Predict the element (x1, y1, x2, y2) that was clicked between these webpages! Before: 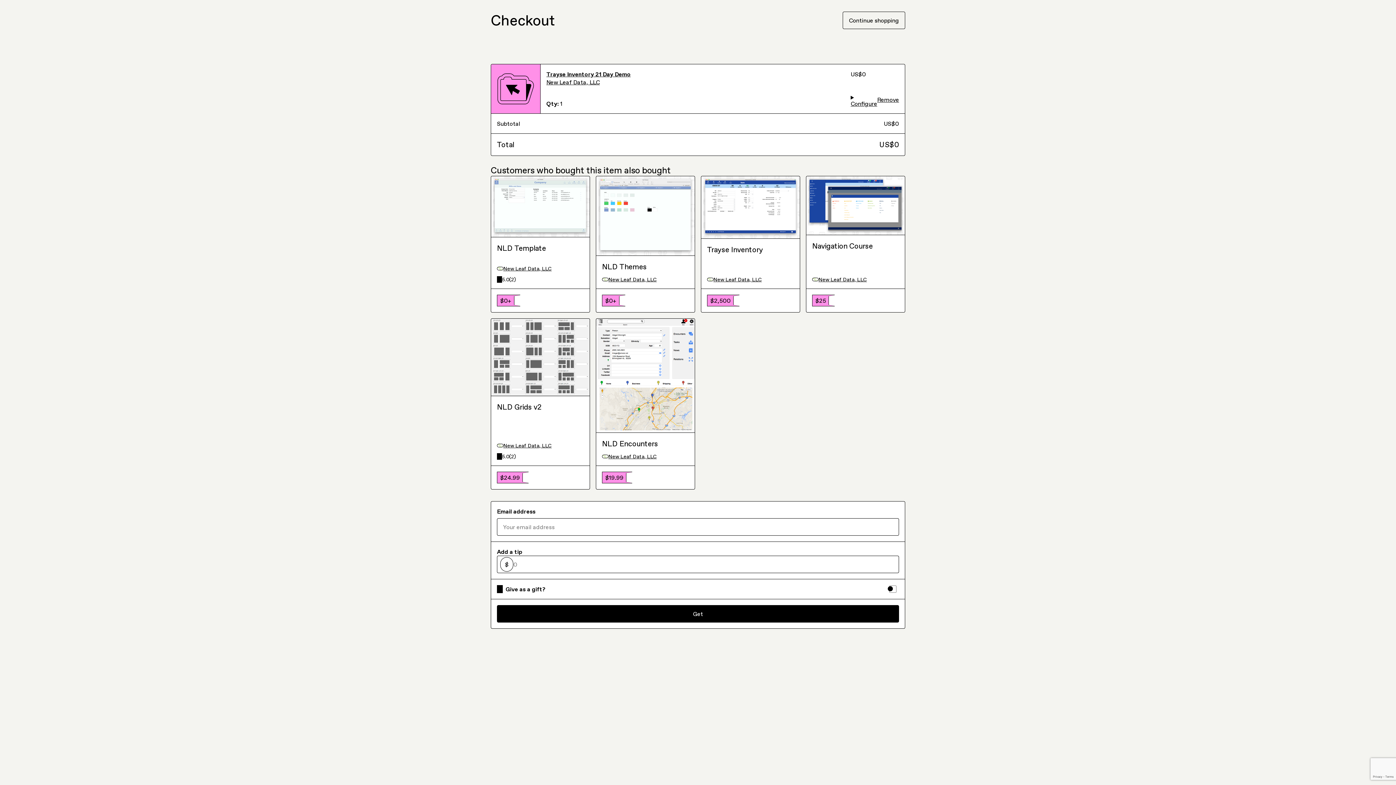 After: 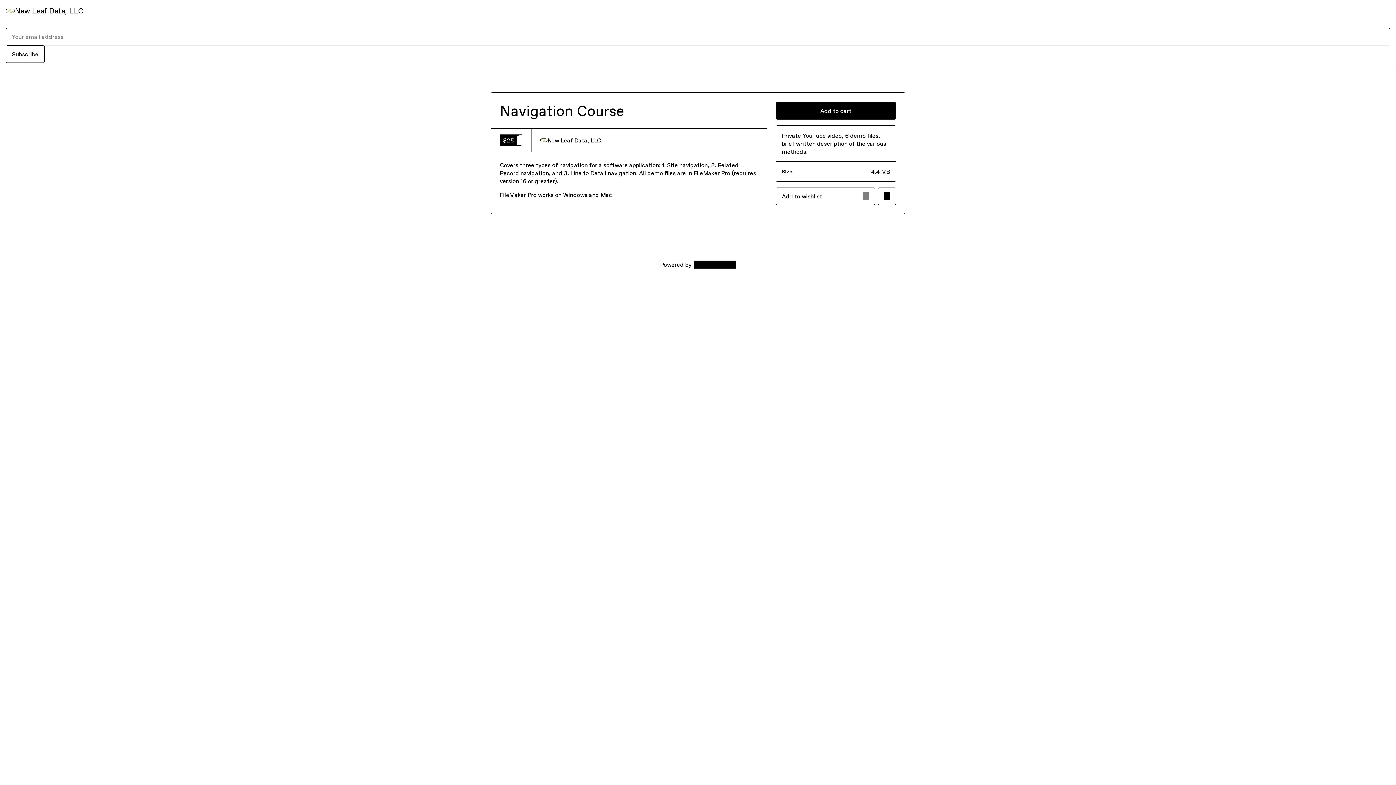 Action: bbox: (812, 160, 899, 241) label: Navigation Course